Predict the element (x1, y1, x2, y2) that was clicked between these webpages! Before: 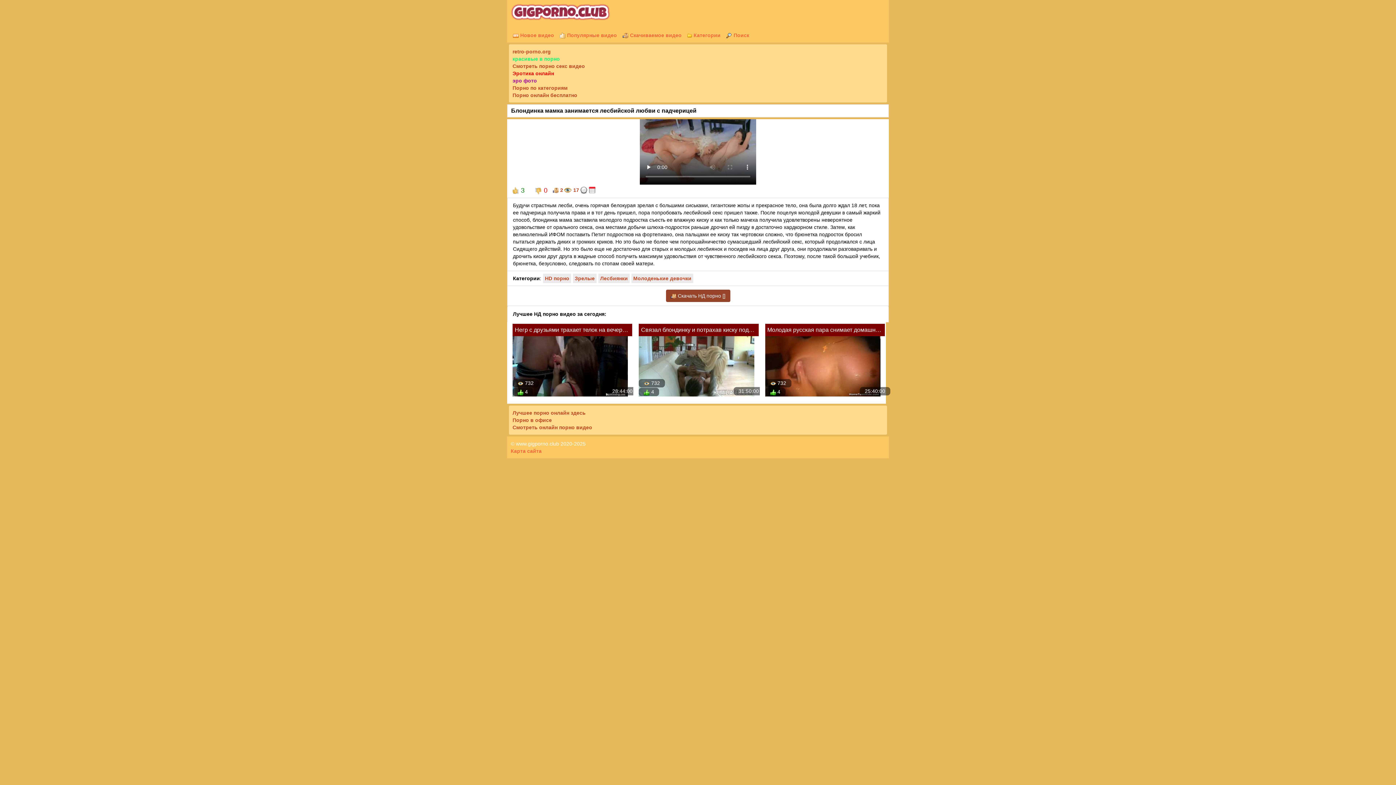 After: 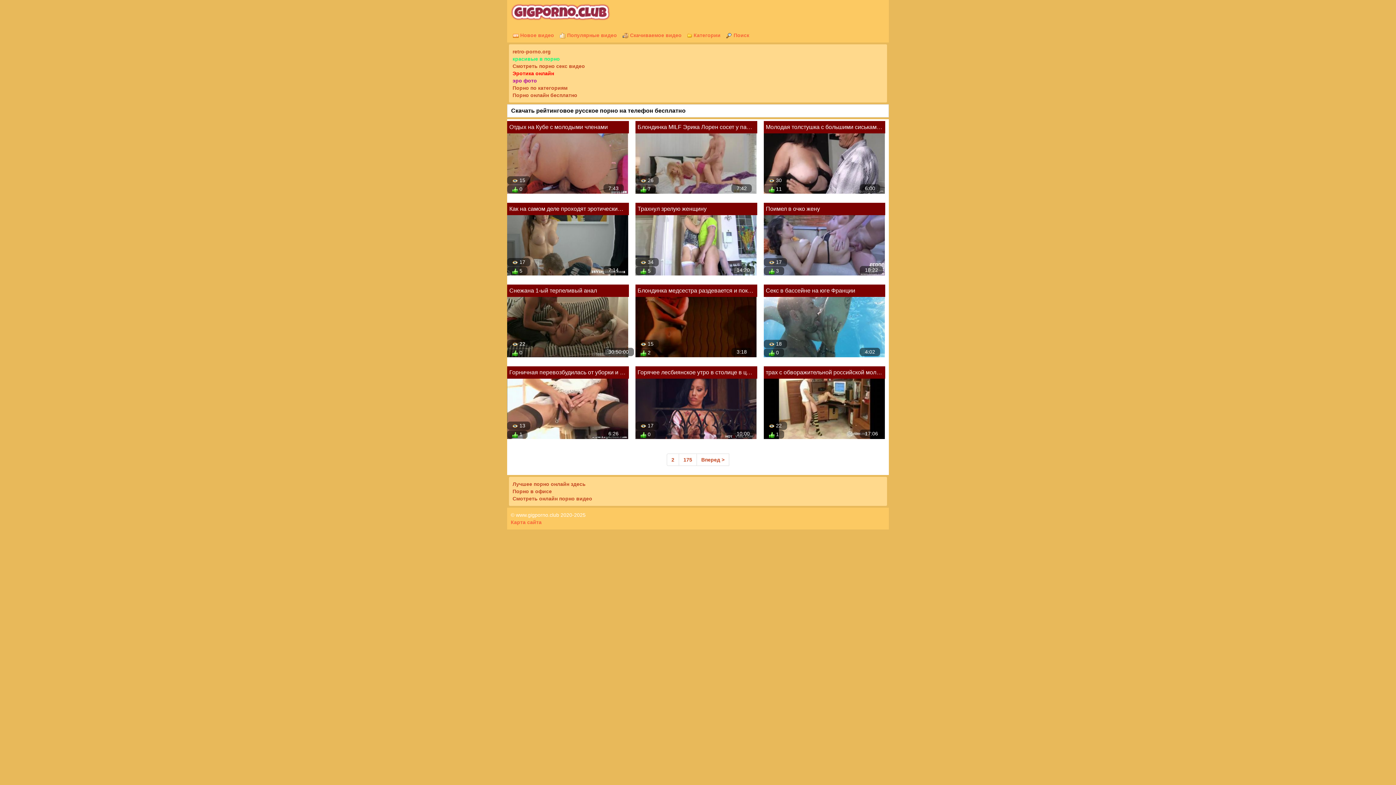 Action: label:  Скачиваемое видео bbox: (622, 32, 681, 38)